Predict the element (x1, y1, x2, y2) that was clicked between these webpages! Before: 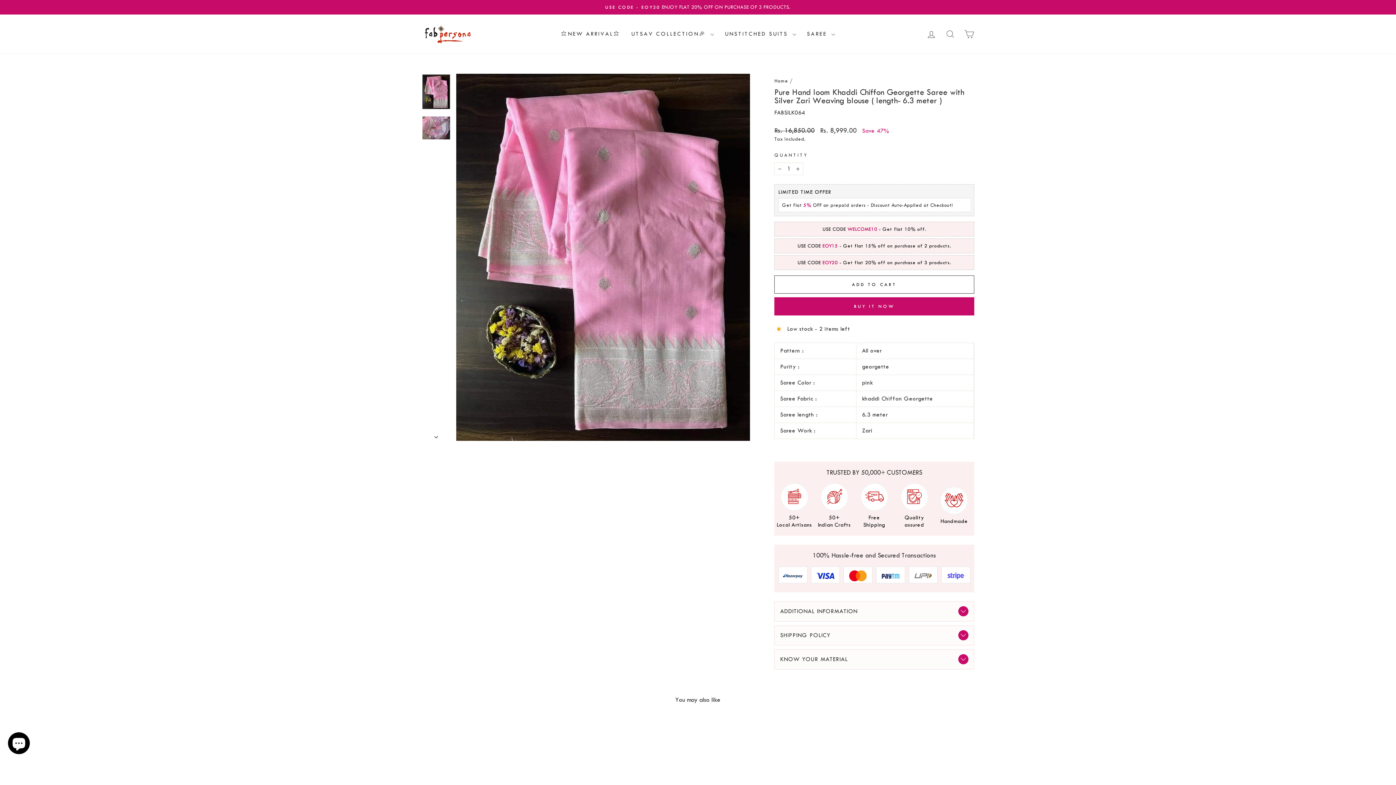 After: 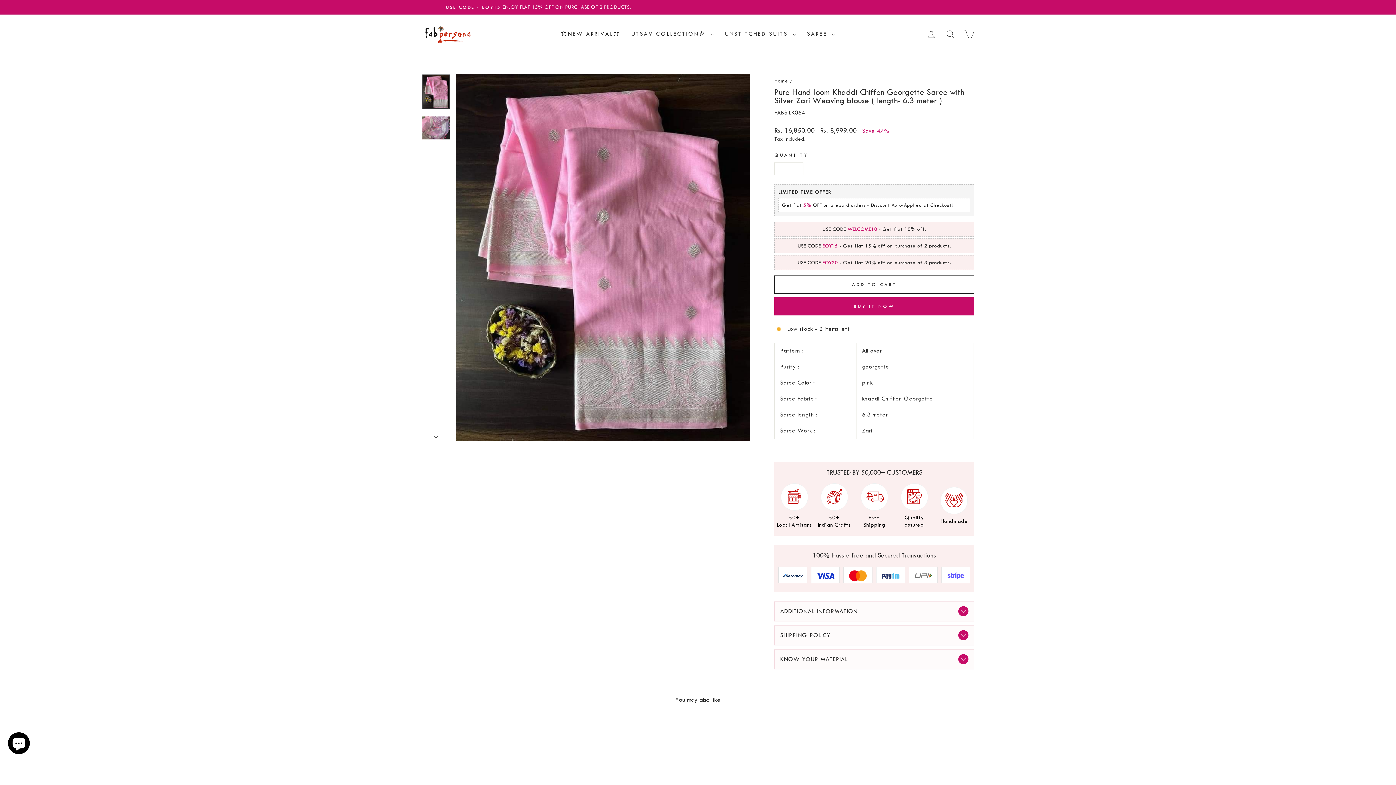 Action: bbox: (422, 74, 450, 109)